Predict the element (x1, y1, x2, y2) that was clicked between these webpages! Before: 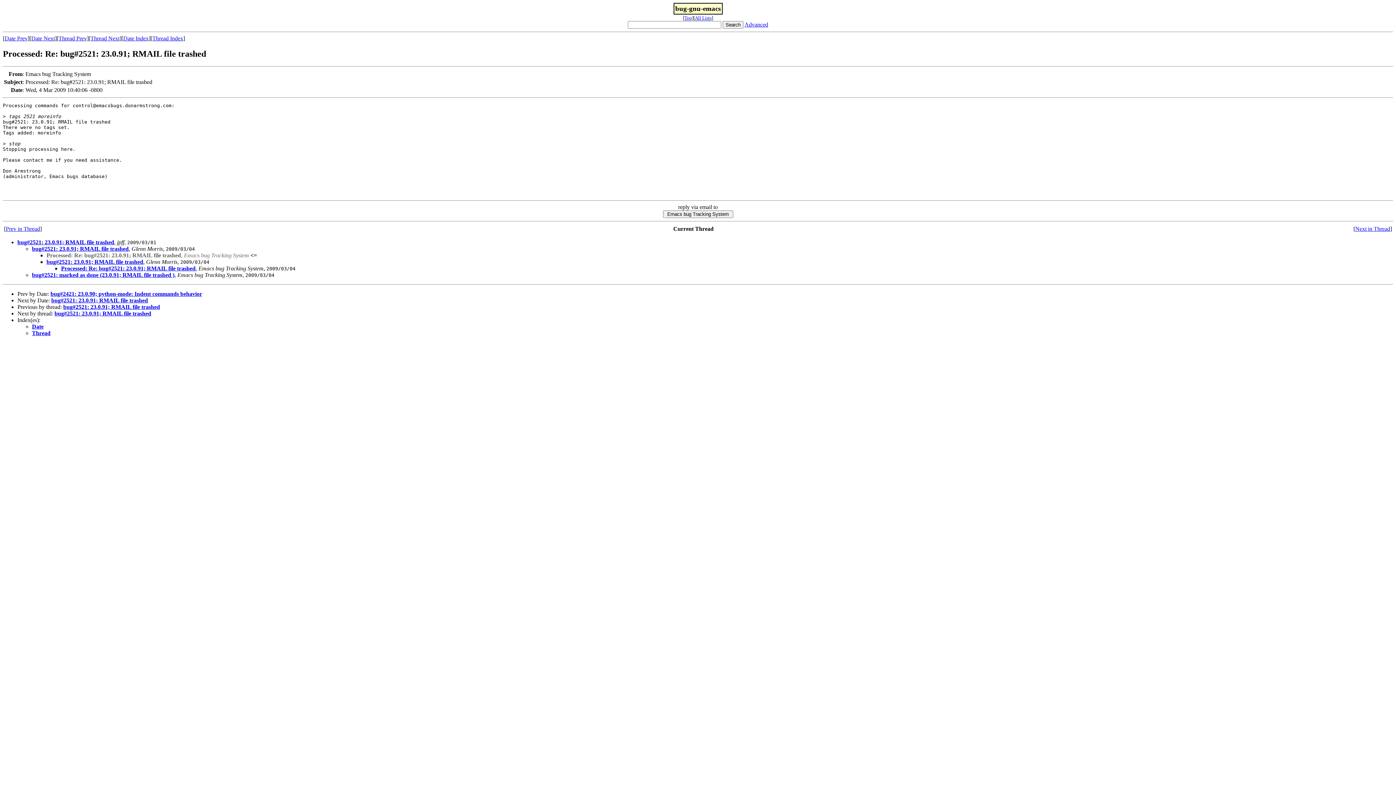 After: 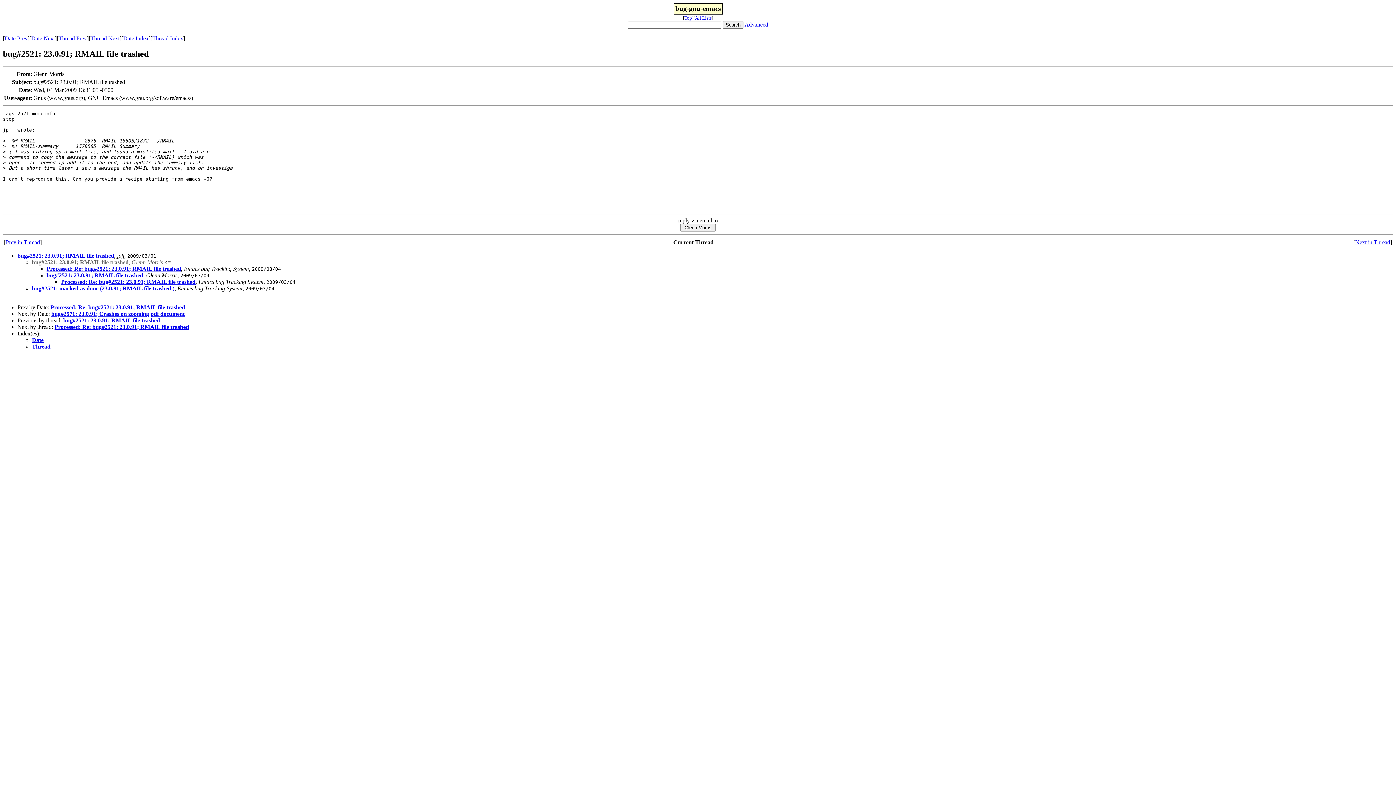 Action: label: Date Next bbox: (31, 35, 54, 41)